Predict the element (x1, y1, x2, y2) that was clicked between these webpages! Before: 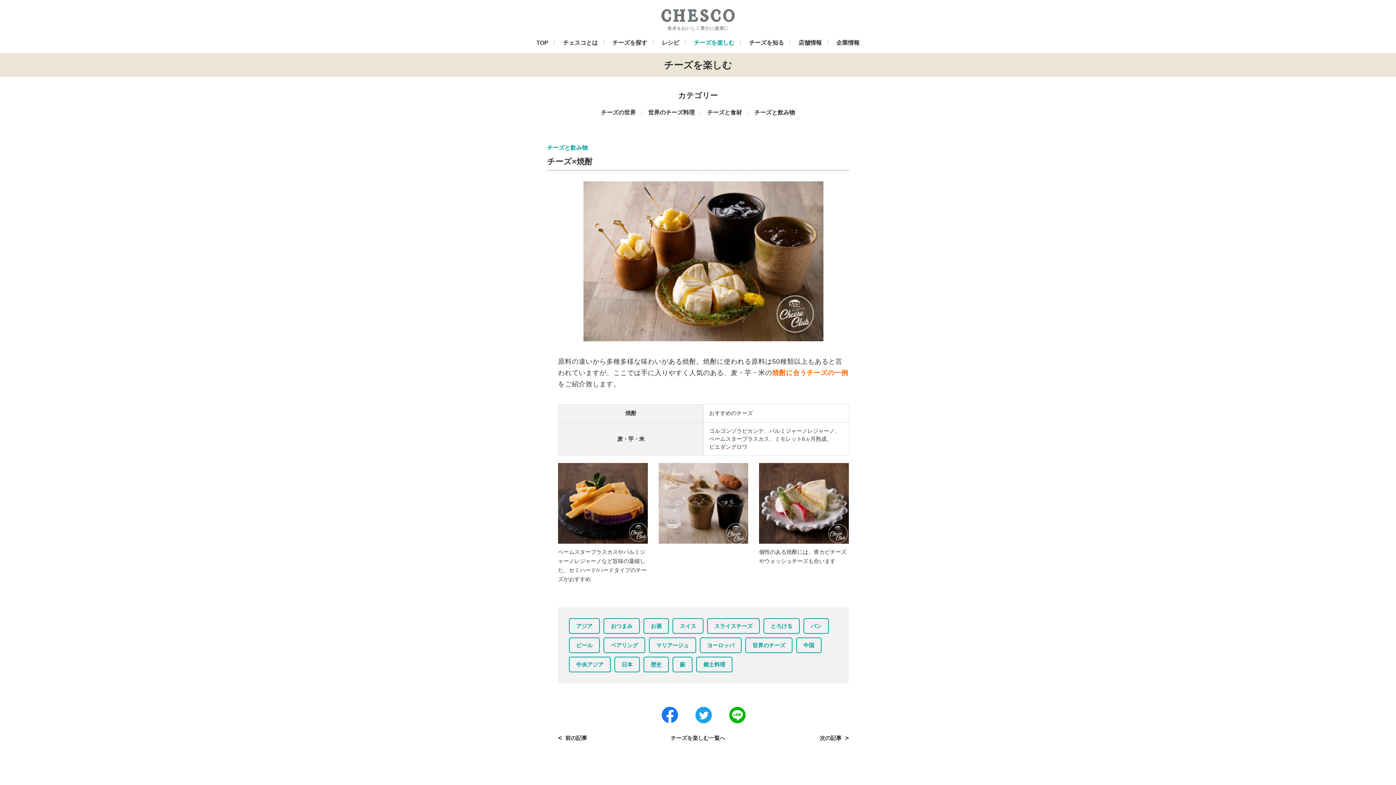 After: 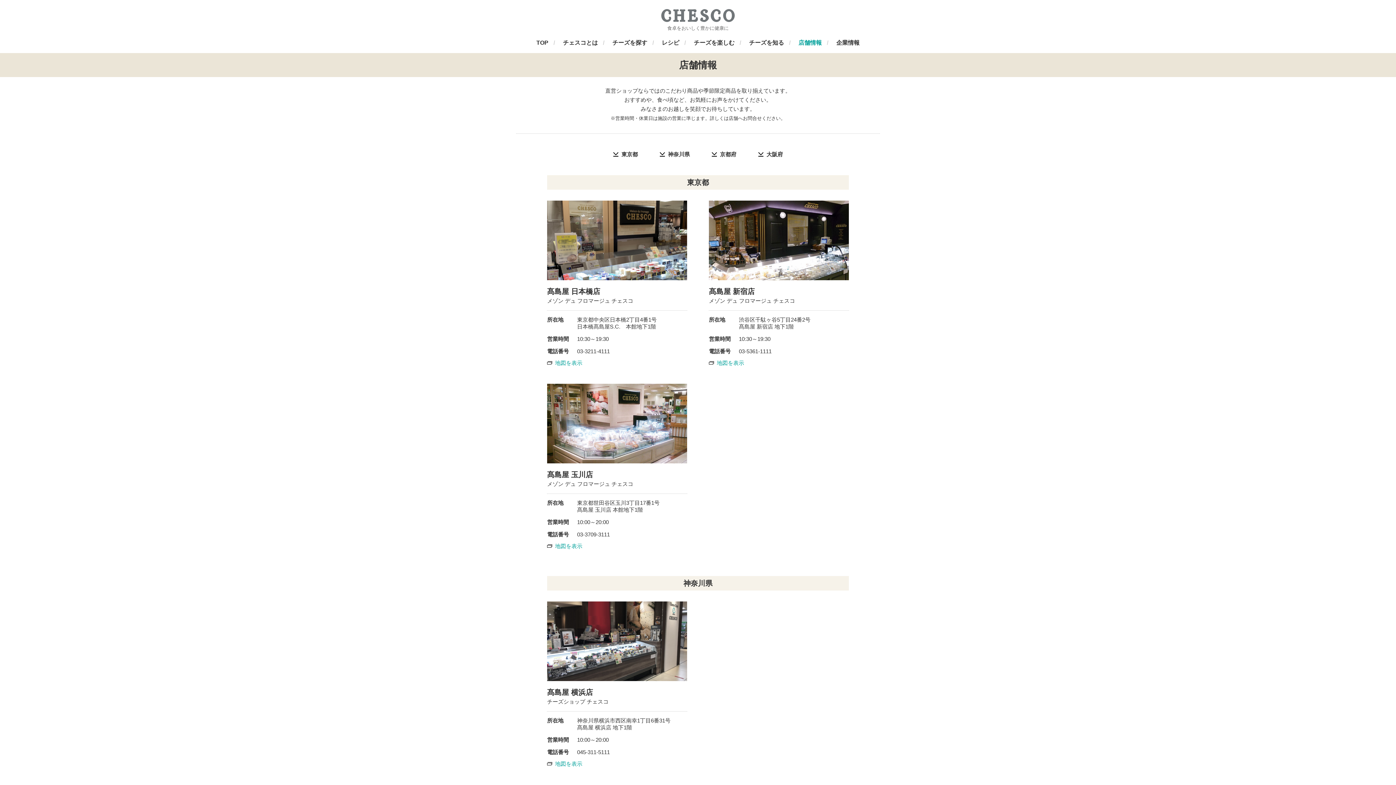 Action: label: 店舗情報 bbox: (798, 39, 822, 45)